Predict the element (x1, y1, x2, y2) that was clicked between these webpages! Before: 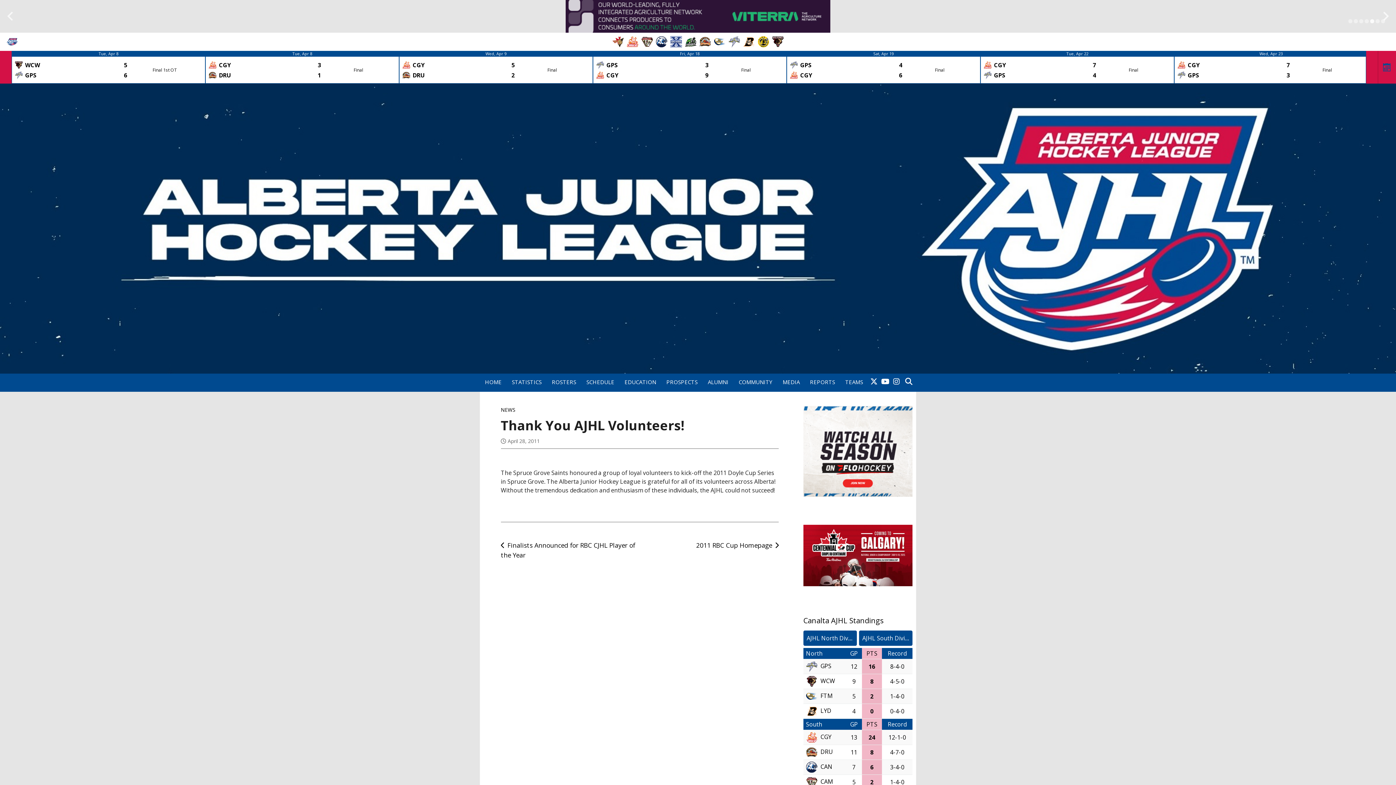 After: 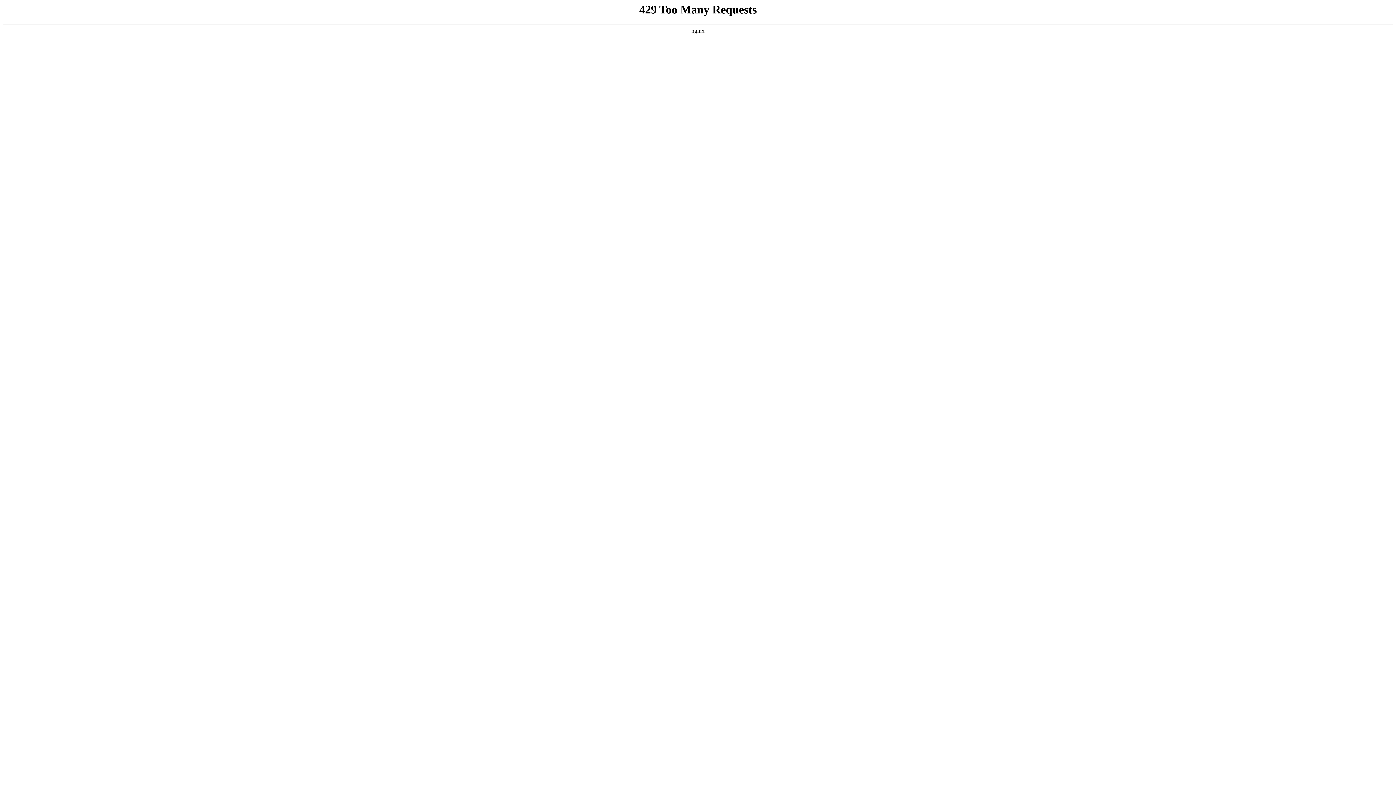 Action: label: CAM bbox: (806, 775, 843, 789)